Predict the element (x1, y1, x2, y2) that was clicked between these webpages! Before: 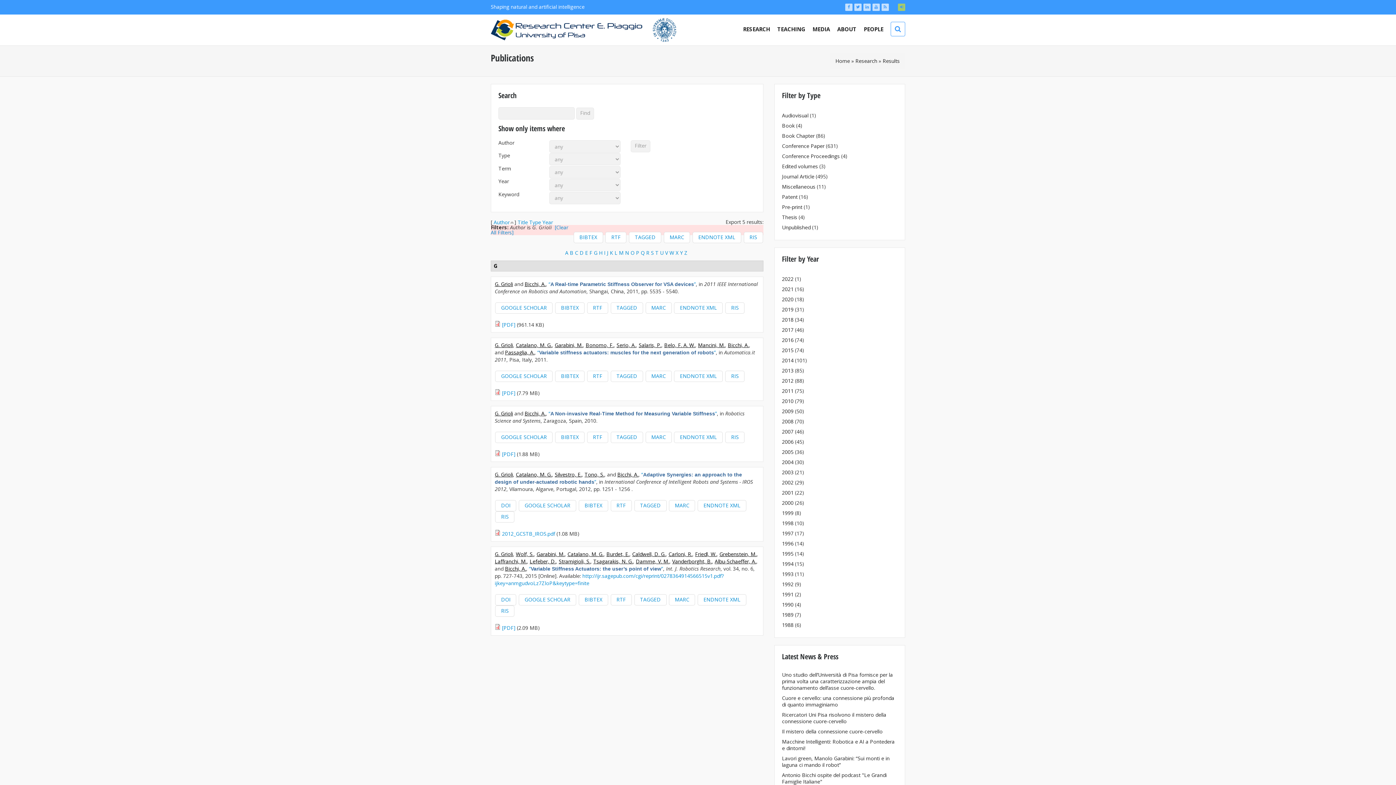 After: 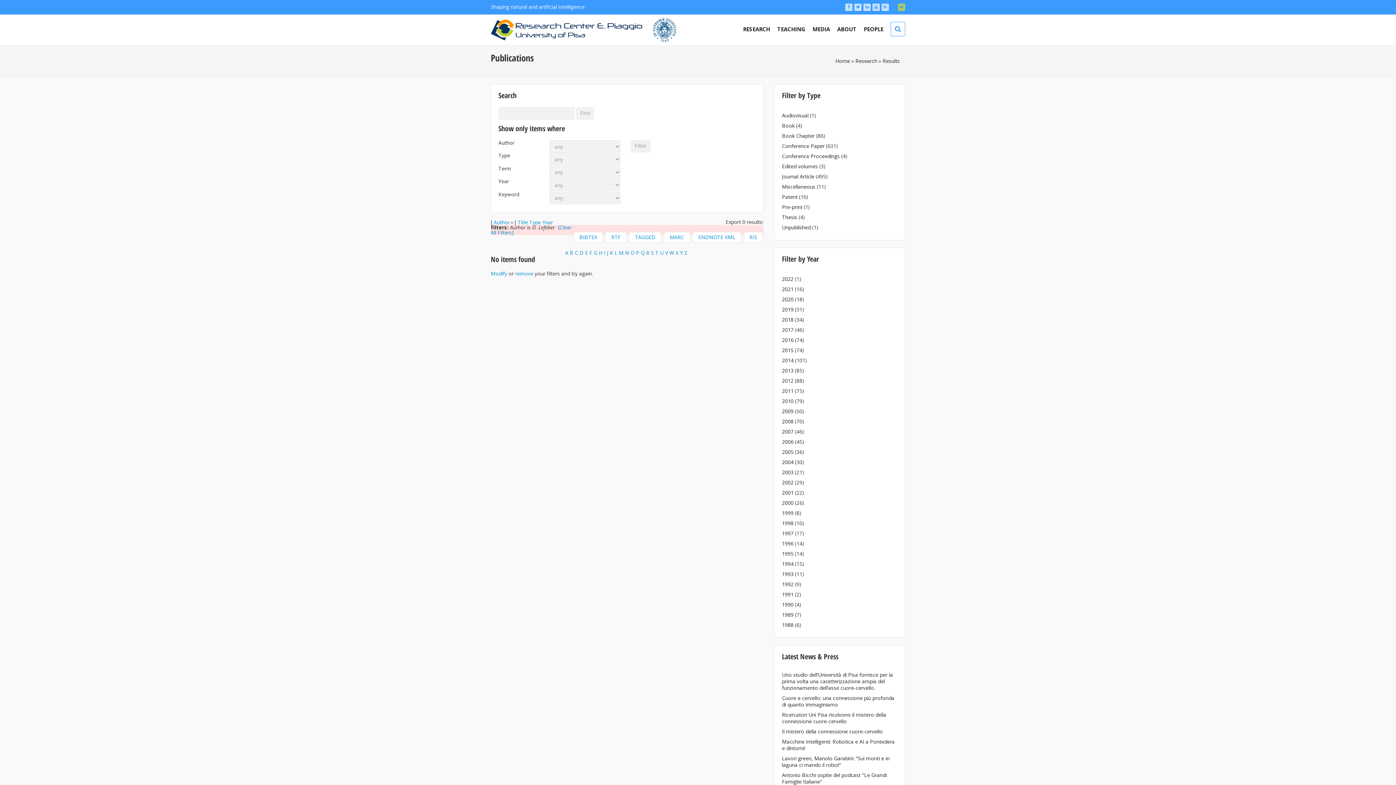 Action: label: Lefeber, D. bbox: (529, 558, 556, 565)